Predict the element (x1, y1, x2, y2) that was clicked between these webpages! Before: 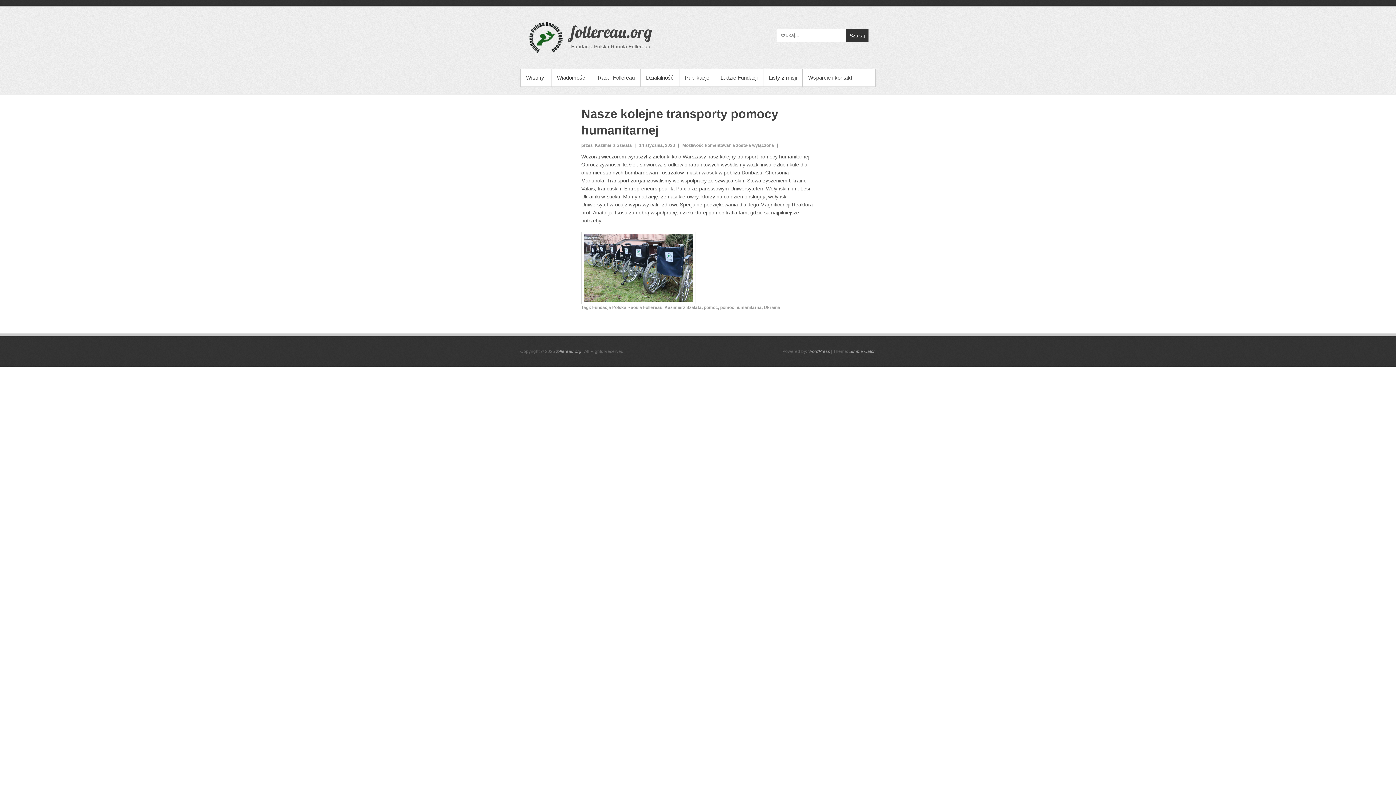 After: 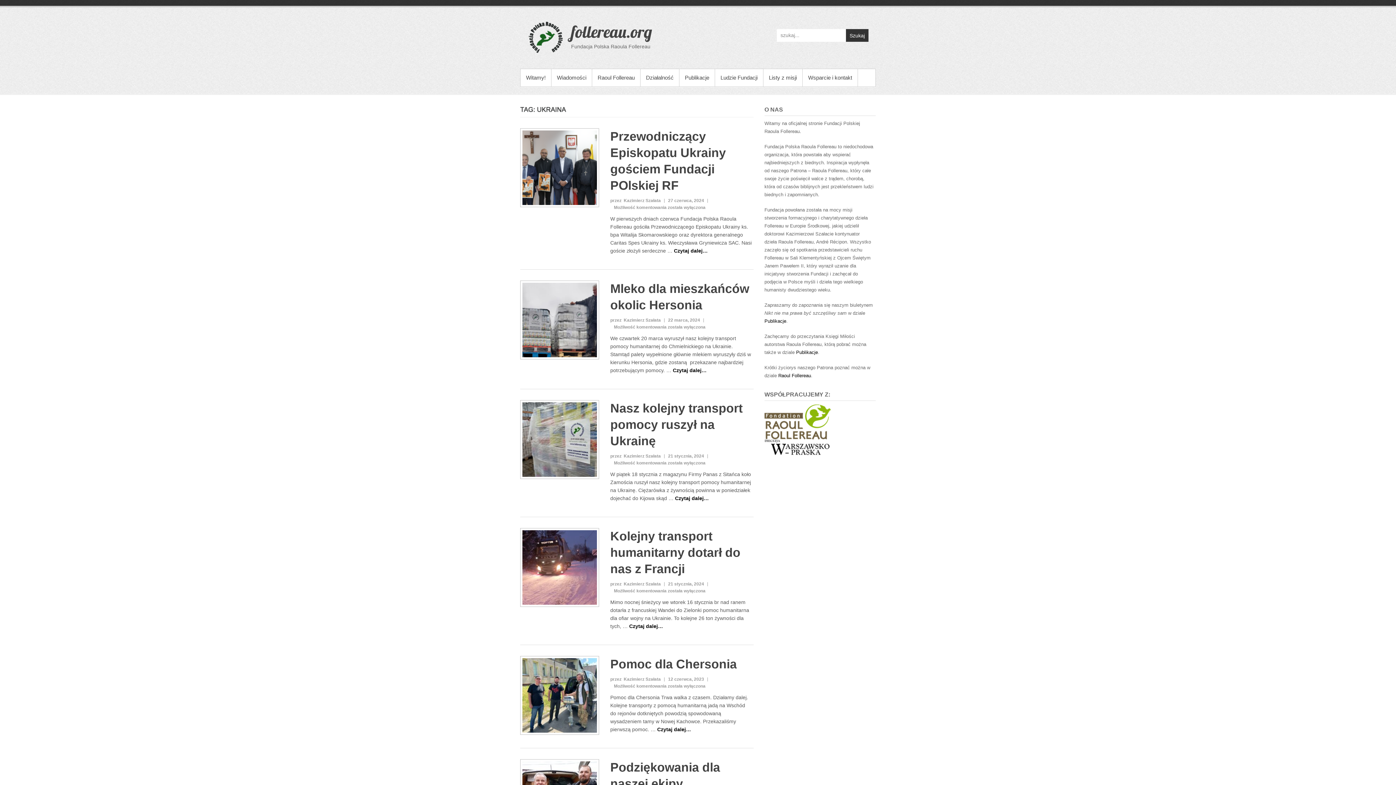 Action: label: Ukraina bbox: (764, 305, 780, 310)